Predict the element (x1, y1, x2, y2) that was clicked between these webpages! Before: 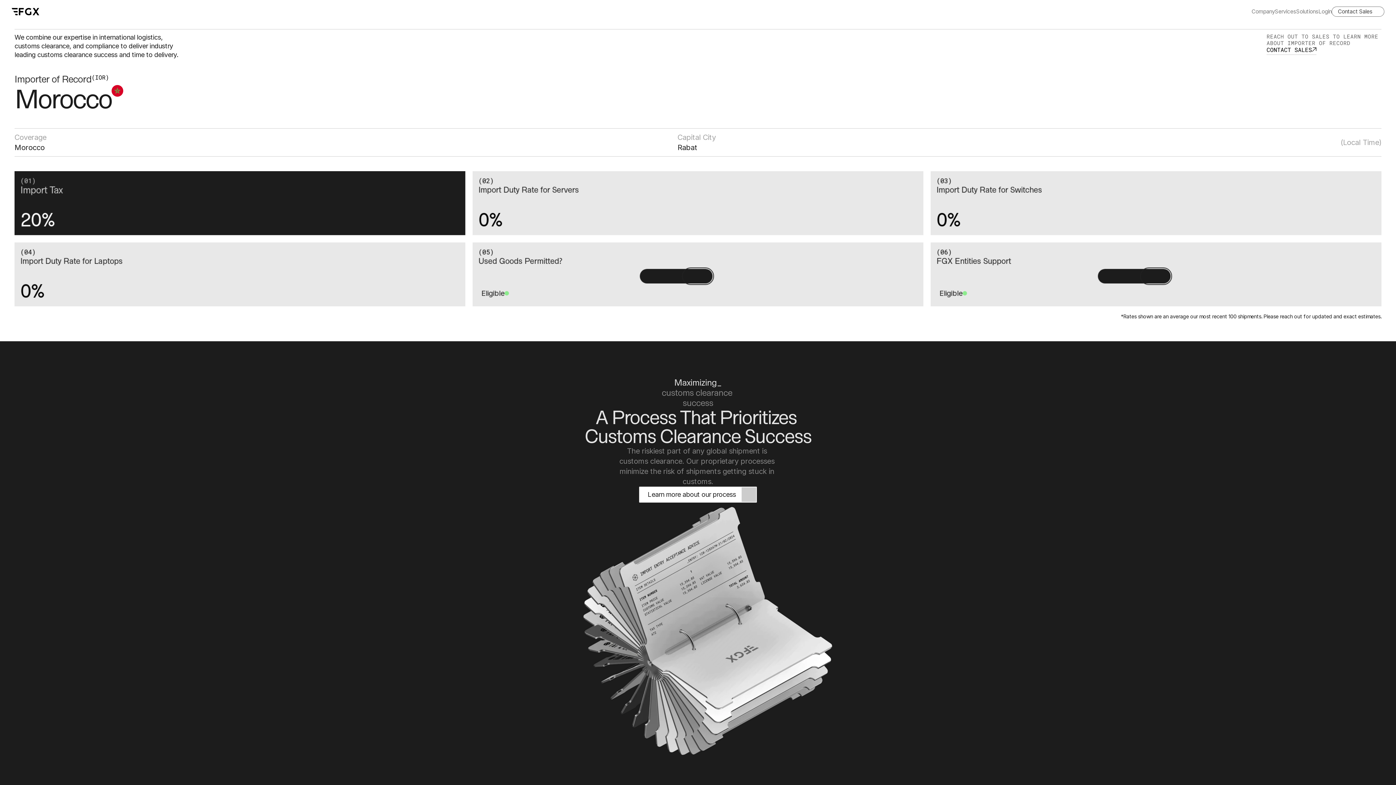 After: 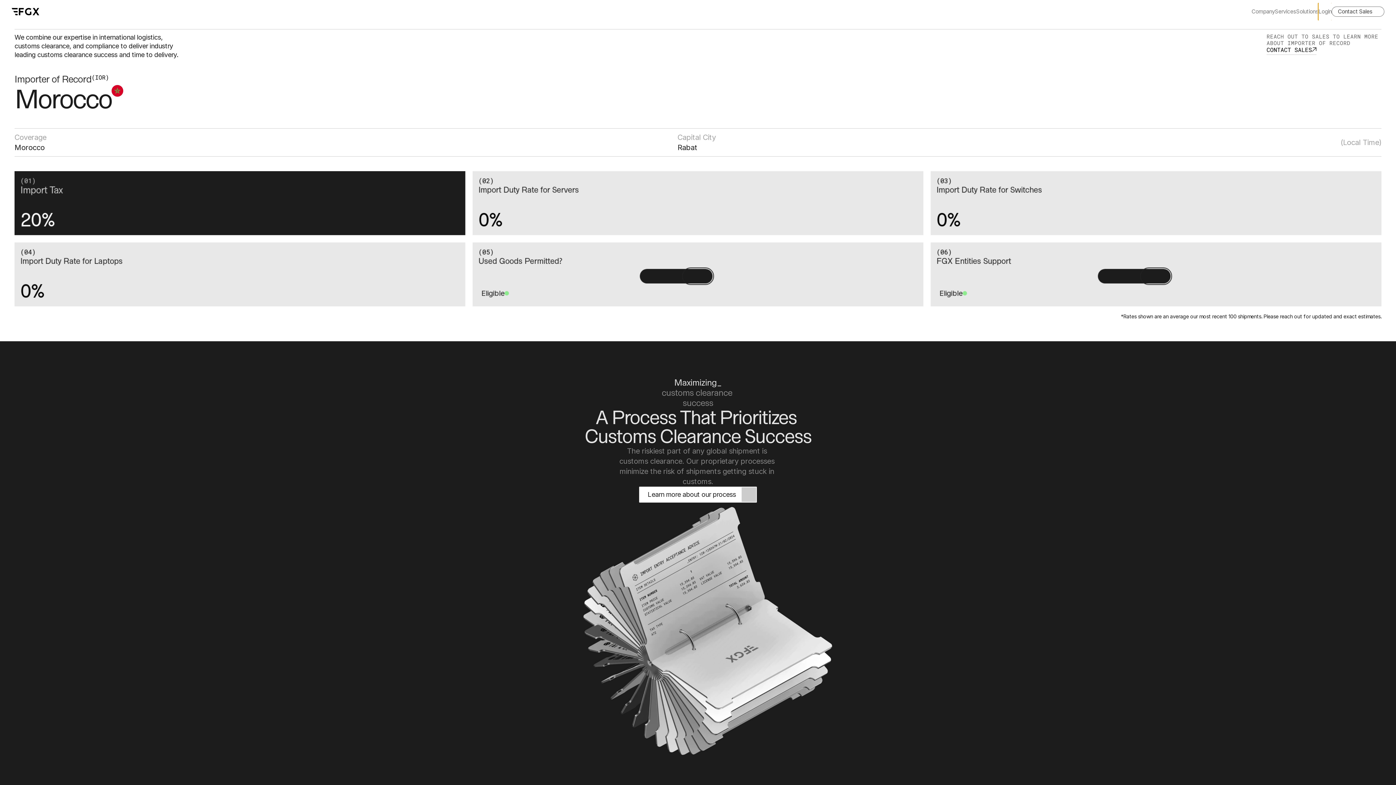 Action: bbox: (1318, 2, 1332, 20) label: Login